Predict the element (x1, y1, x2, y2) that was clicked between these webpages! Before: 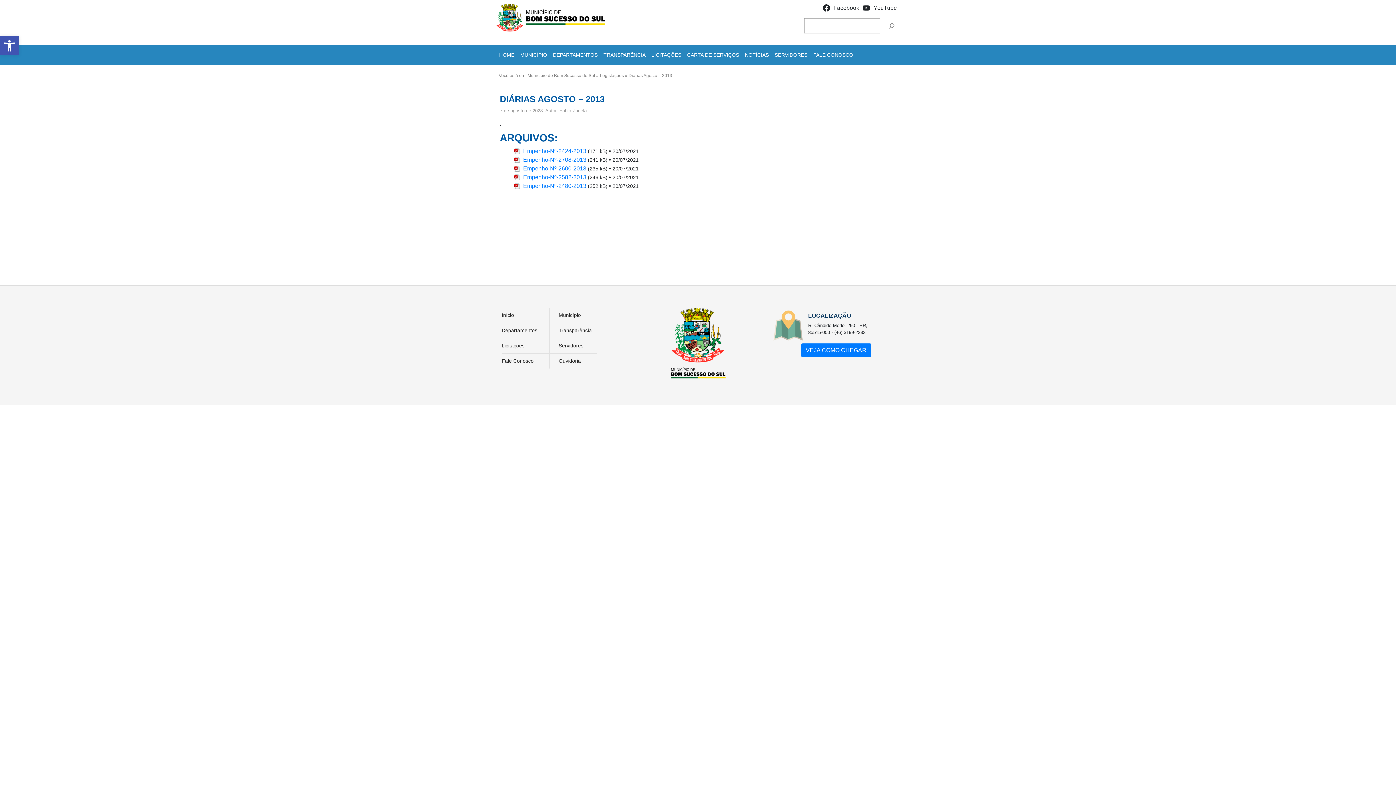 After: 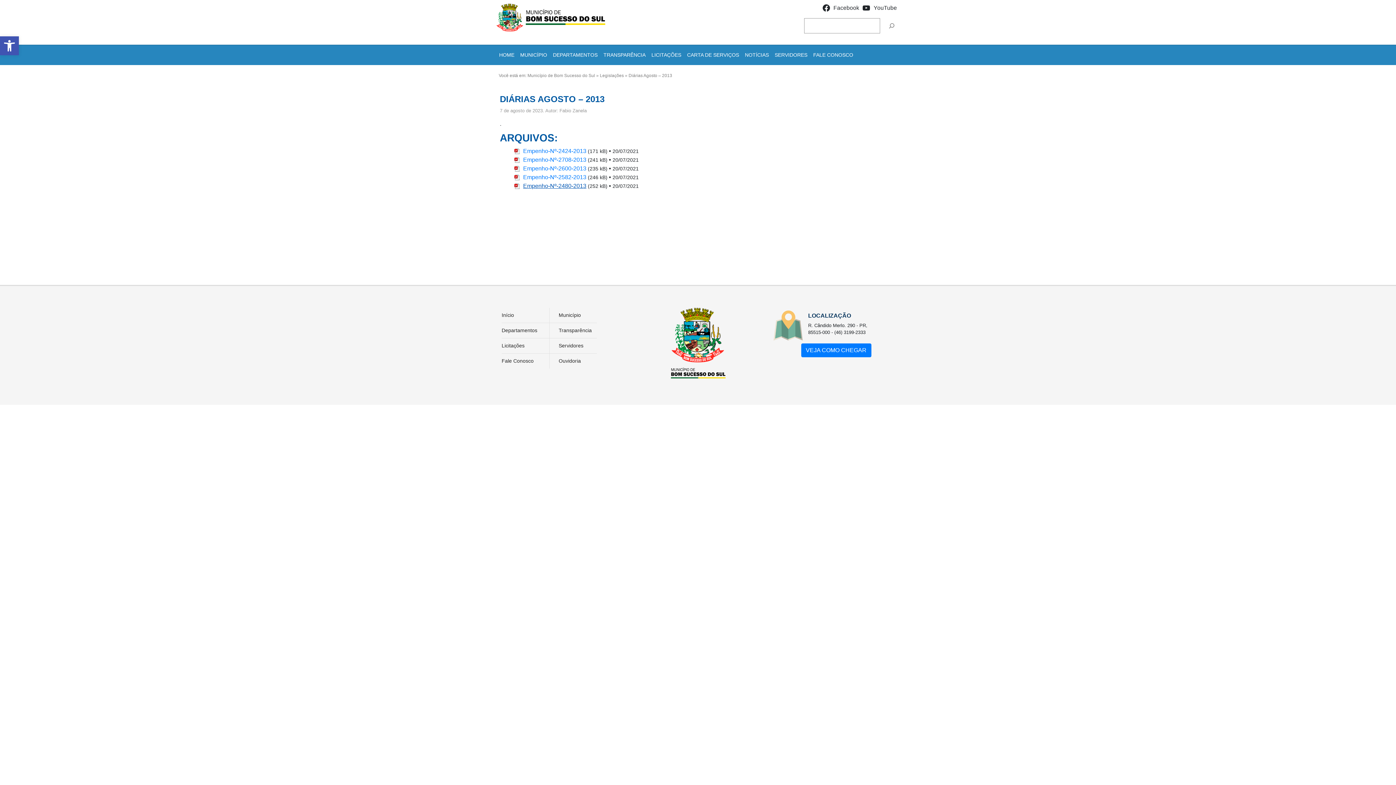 Action: label: Empenho-Nº-2480-2013 bbox: (523, 182, 586, 188)